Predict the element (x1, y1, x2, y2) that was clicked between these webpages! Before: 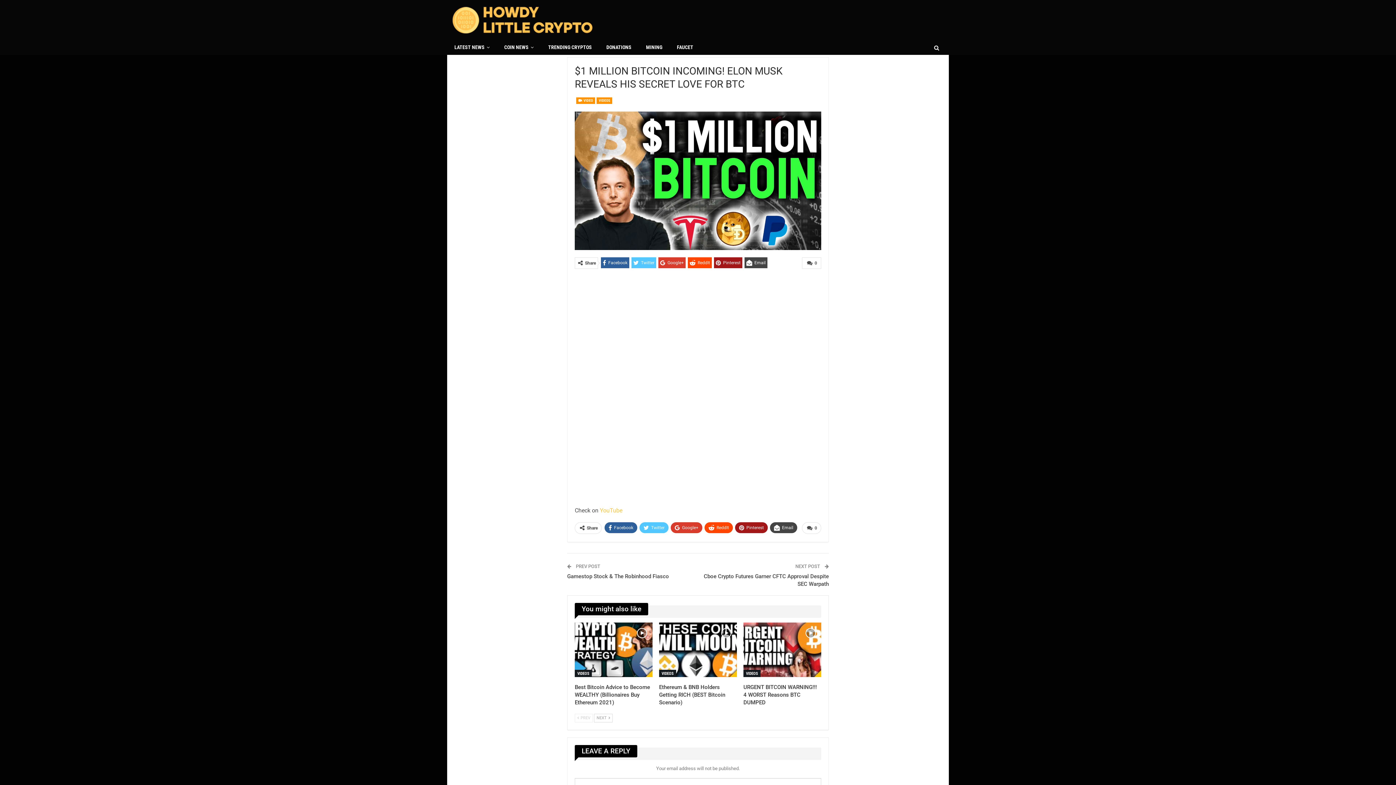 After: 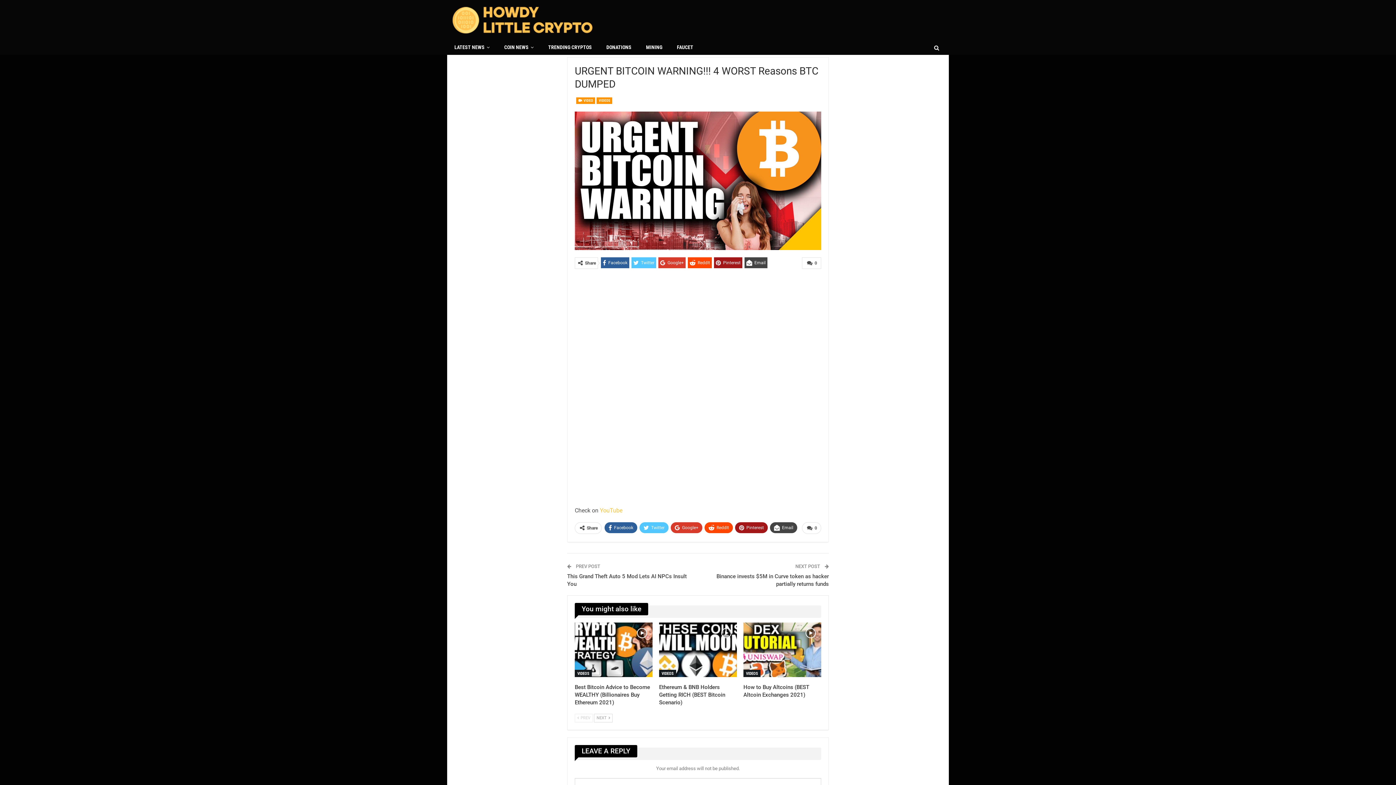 Action: label: URGENT BITCOIN WARNING!!! 4 WORST Reasons BTC DUMPED bbox: (743, 684, 817, 706)